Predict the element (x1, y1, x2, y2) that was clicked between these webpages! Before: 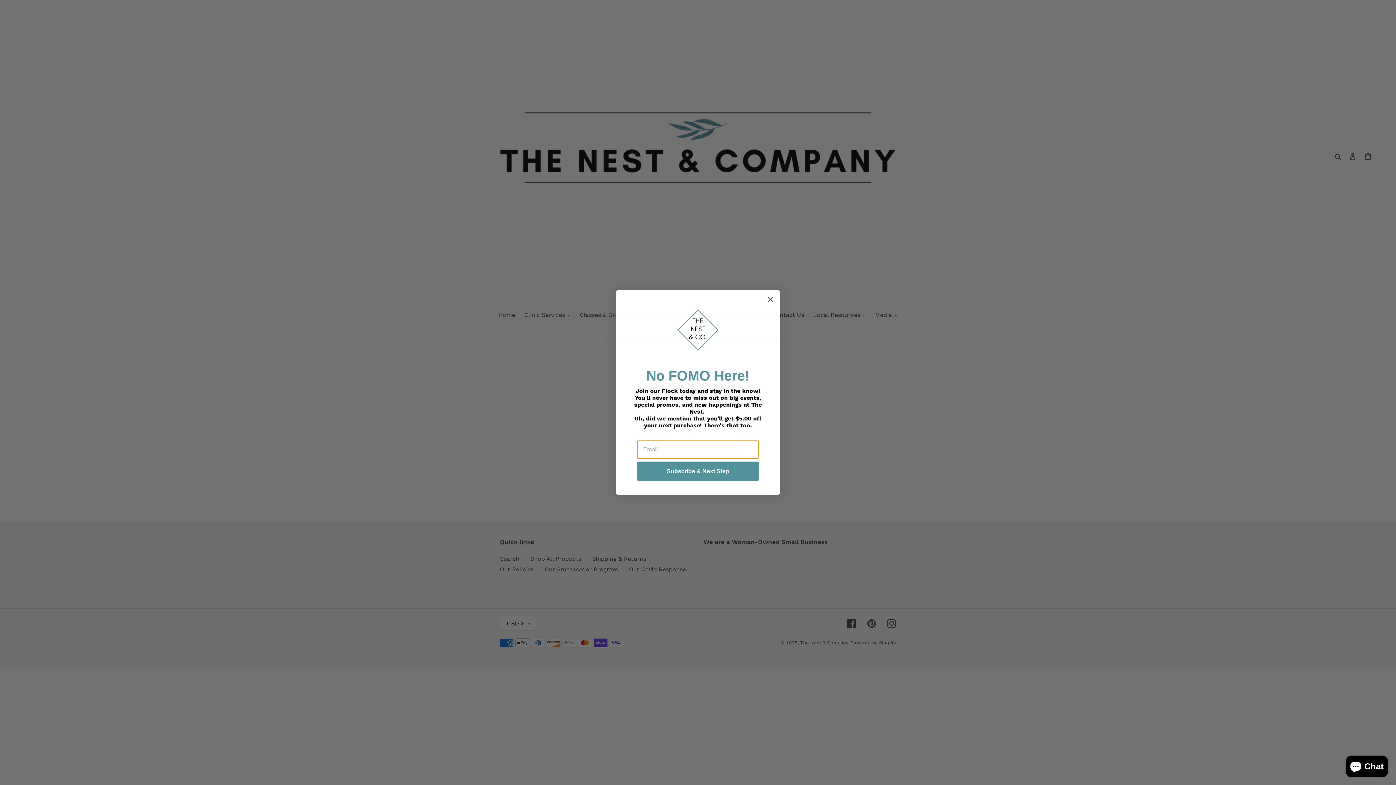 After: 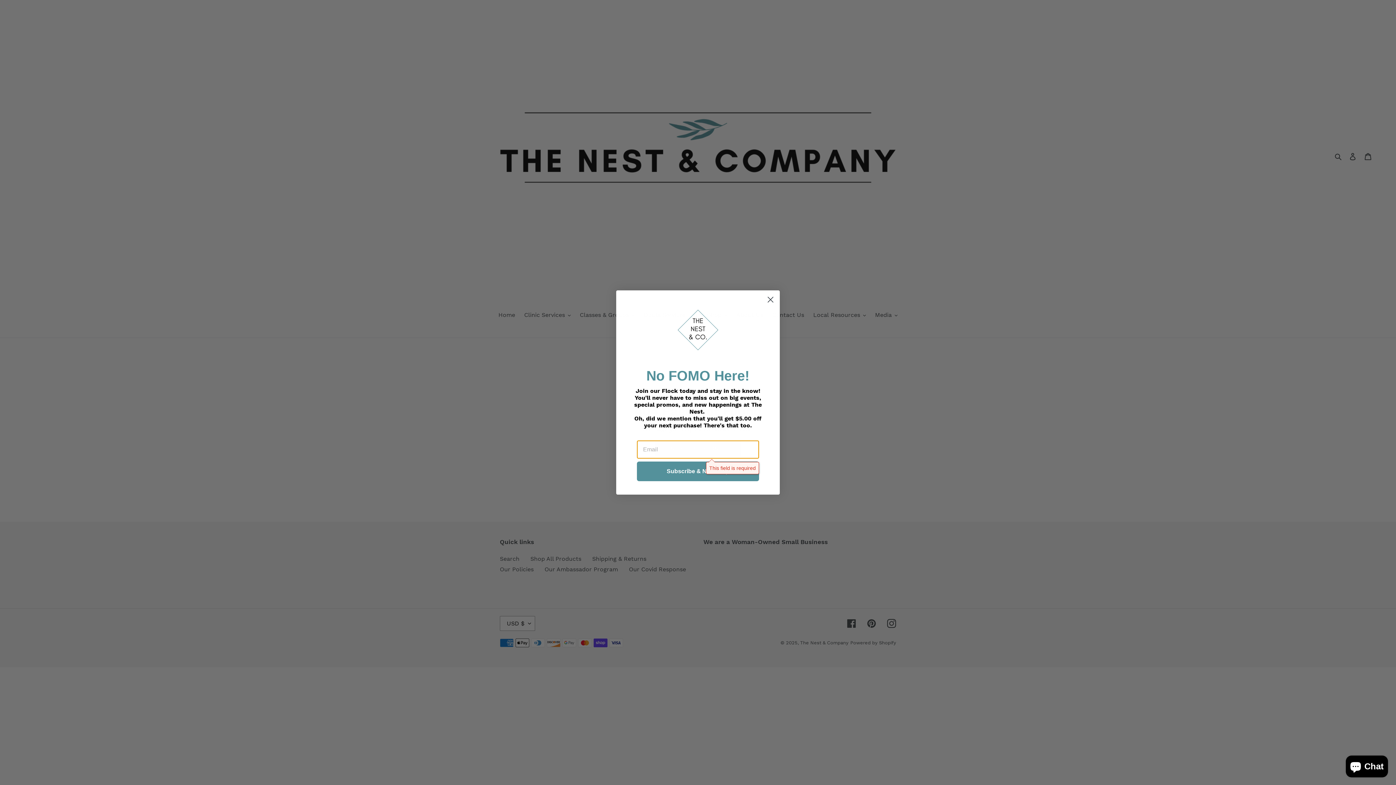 Action: label: Subscribe & Next Step bbox: (637, 461, 759, 481)